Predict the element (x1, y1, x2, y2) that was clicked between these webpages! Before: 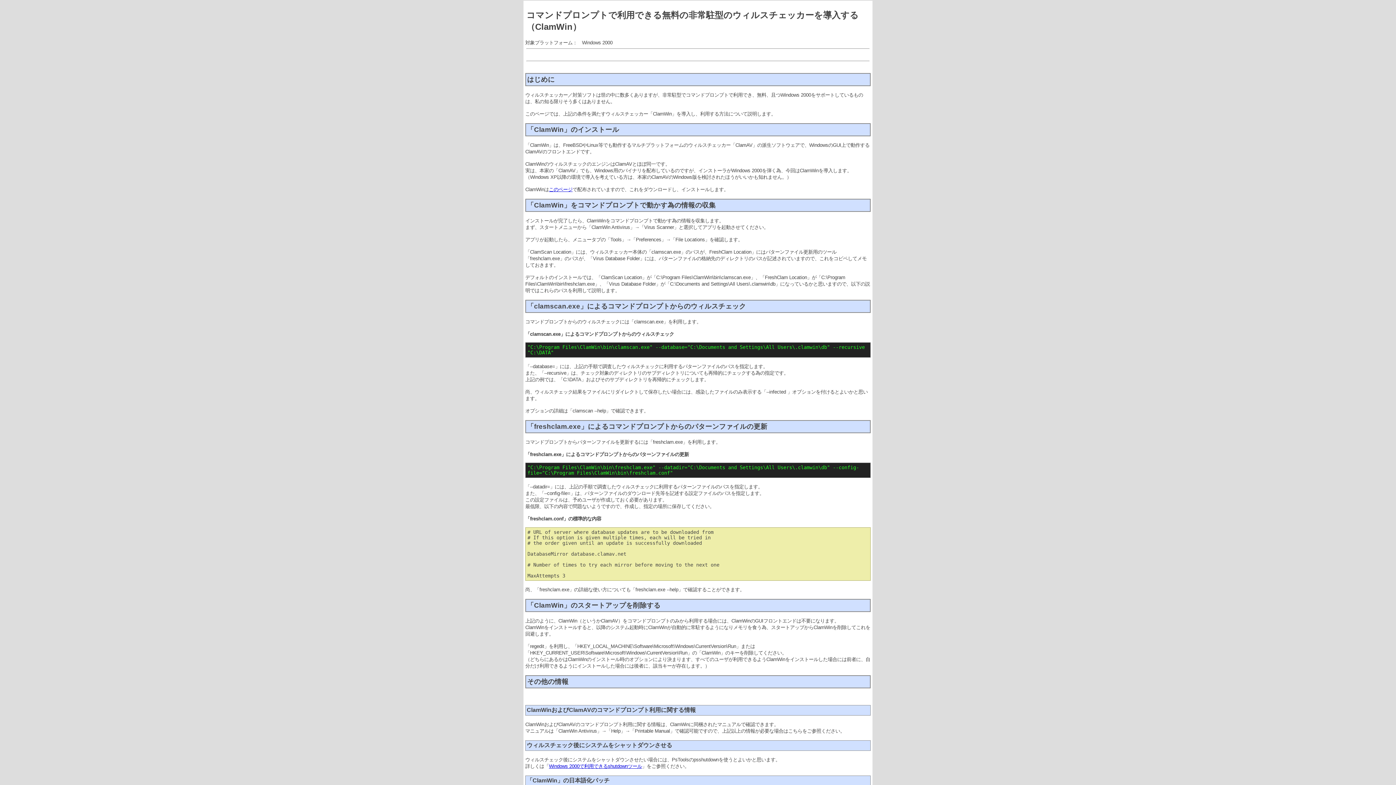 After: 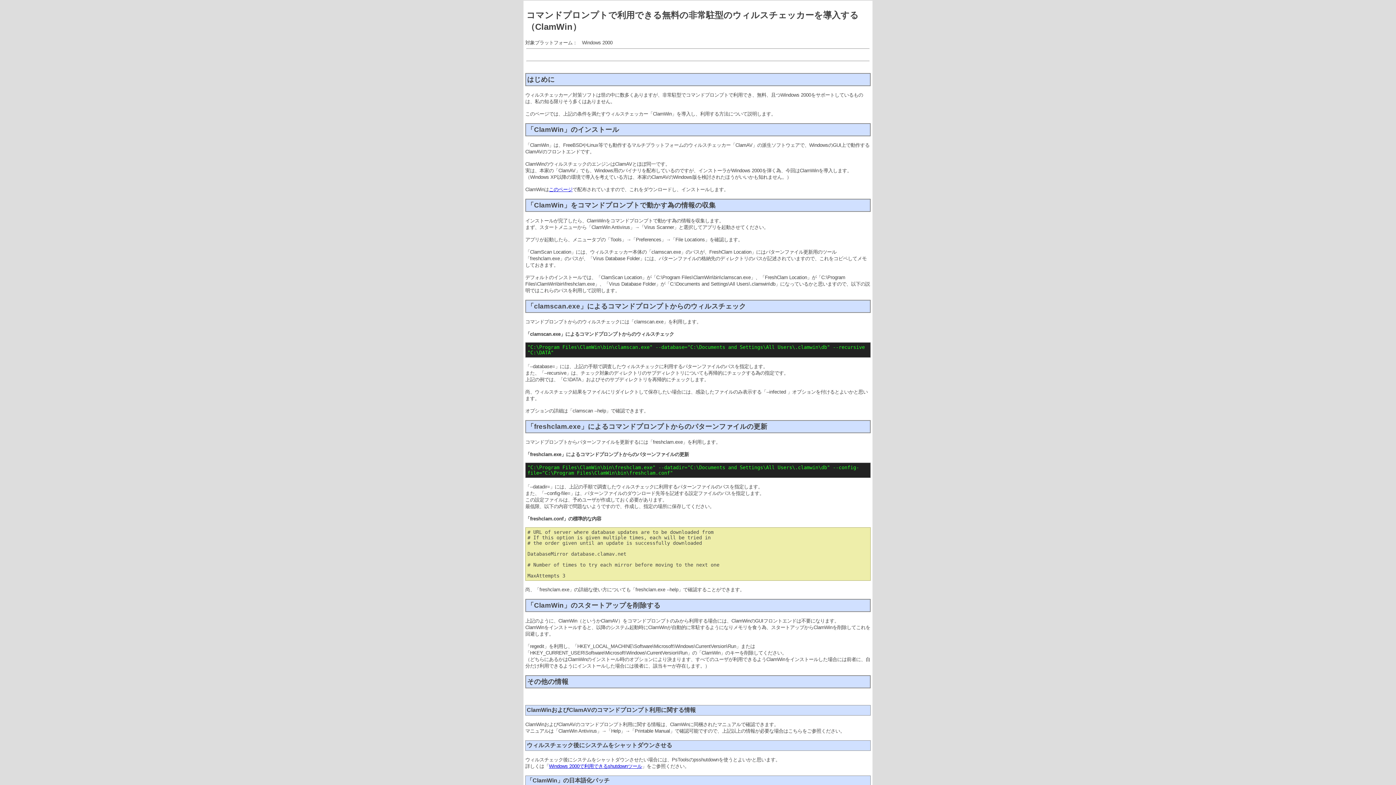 Action: bbox: (549, 186, 572, 192) label: このページ